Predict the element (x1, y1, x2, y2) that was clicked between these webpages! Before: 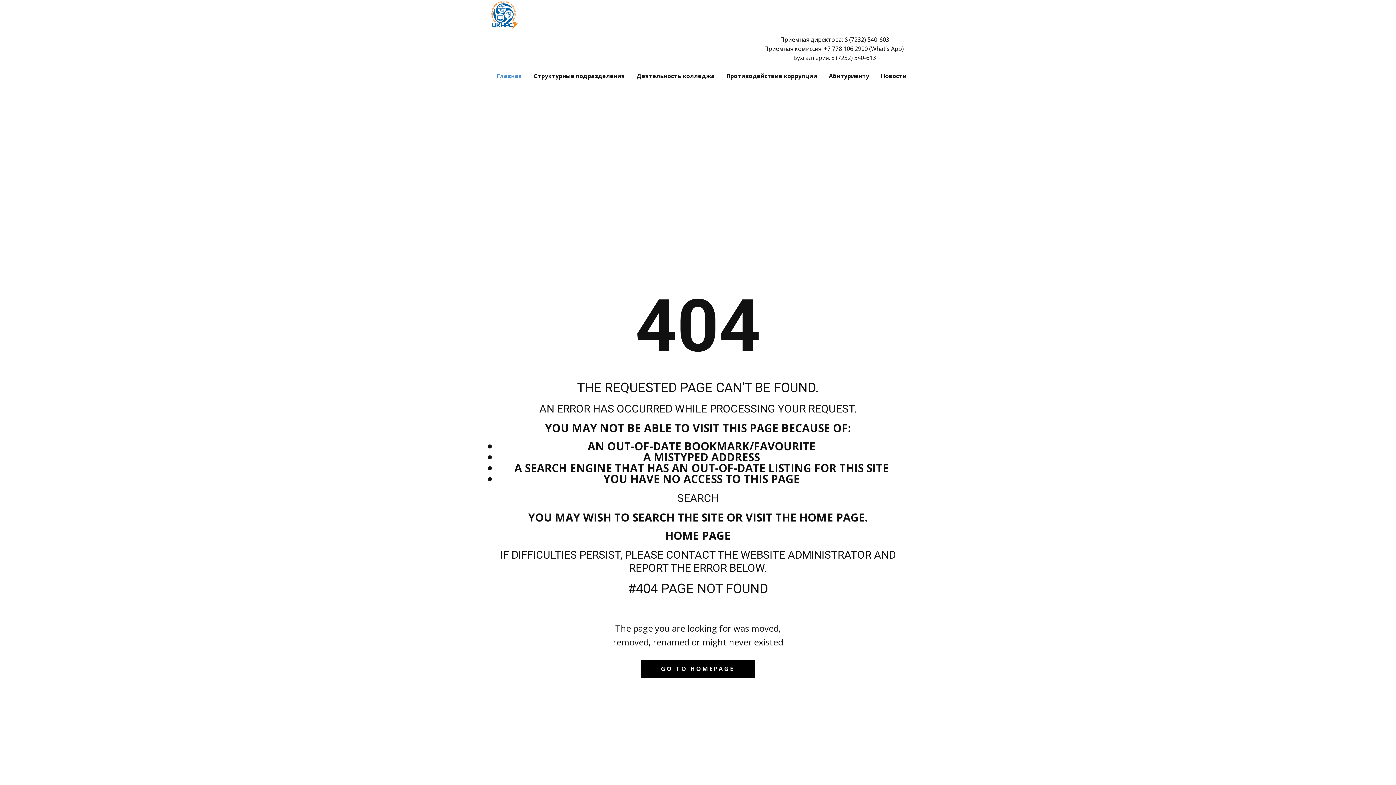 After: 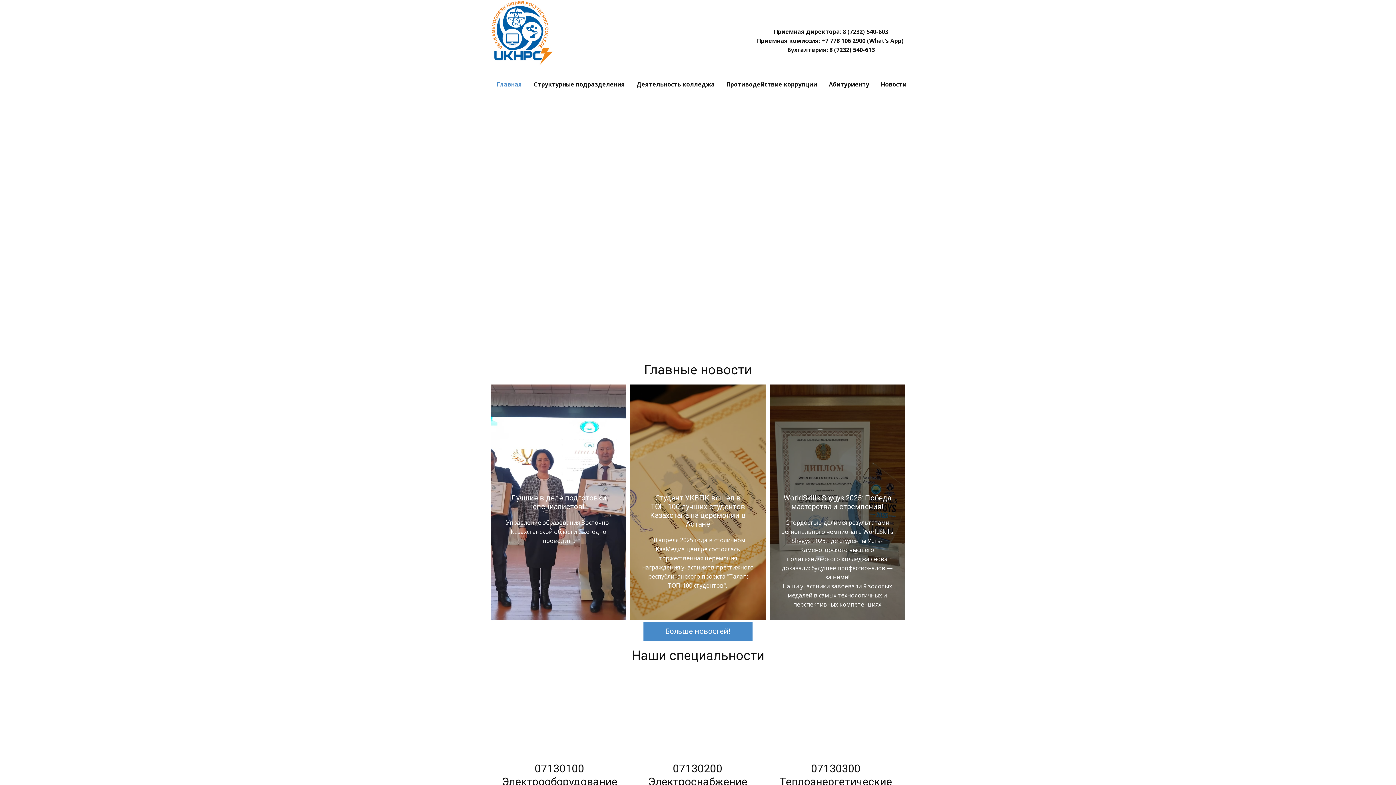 Action: bbox: (490, 0, 518, 29)